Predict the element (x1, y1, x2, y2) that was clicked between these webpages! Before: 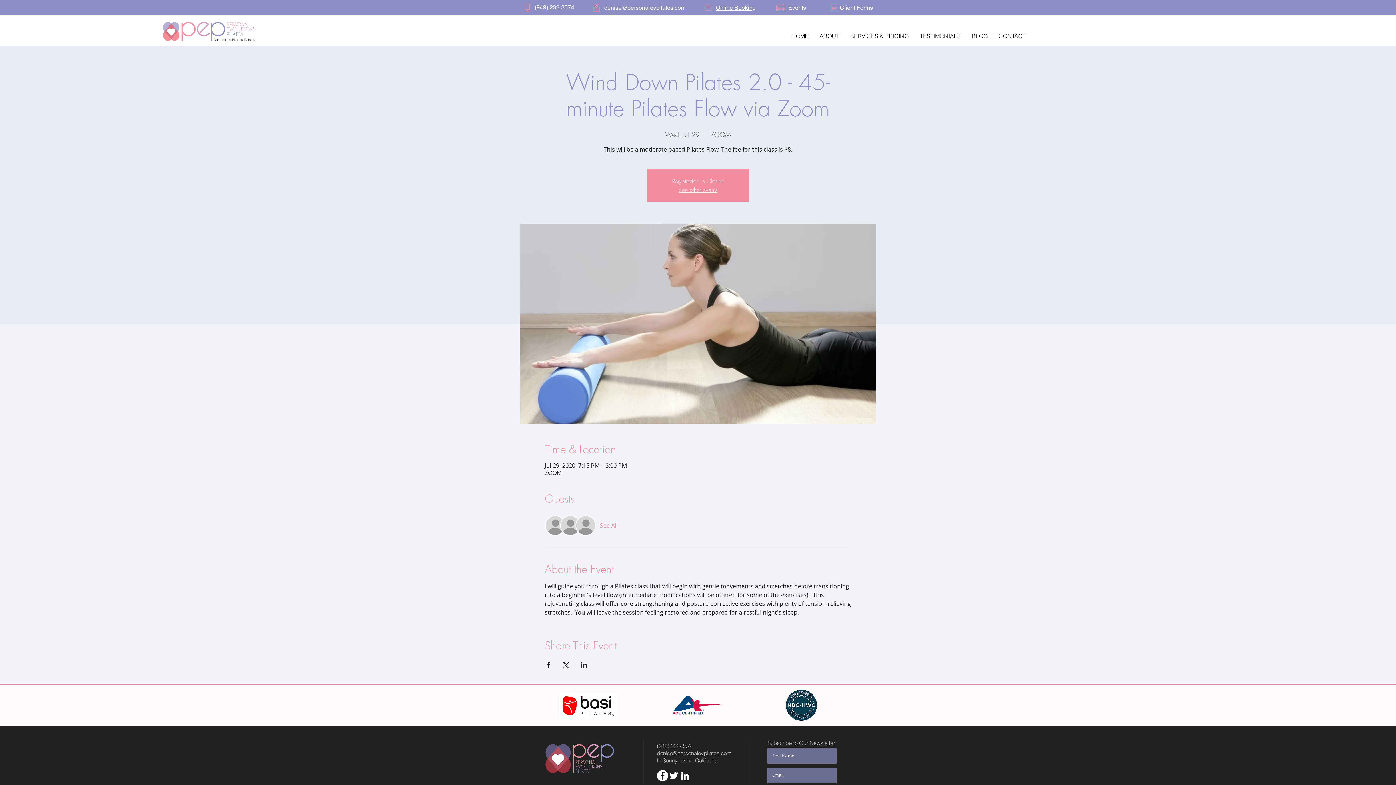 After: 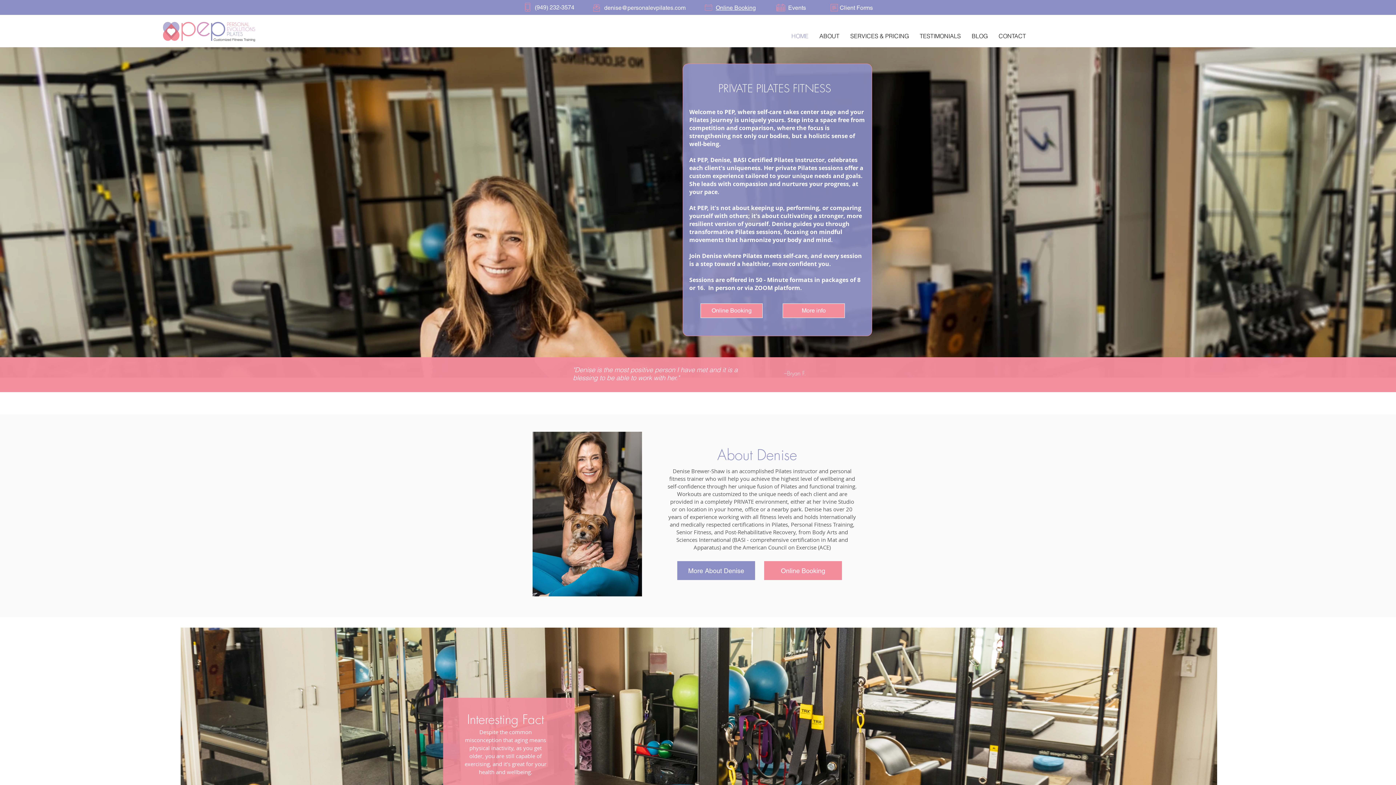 Action: bbox: (788, 4, 806, 11) label: Events